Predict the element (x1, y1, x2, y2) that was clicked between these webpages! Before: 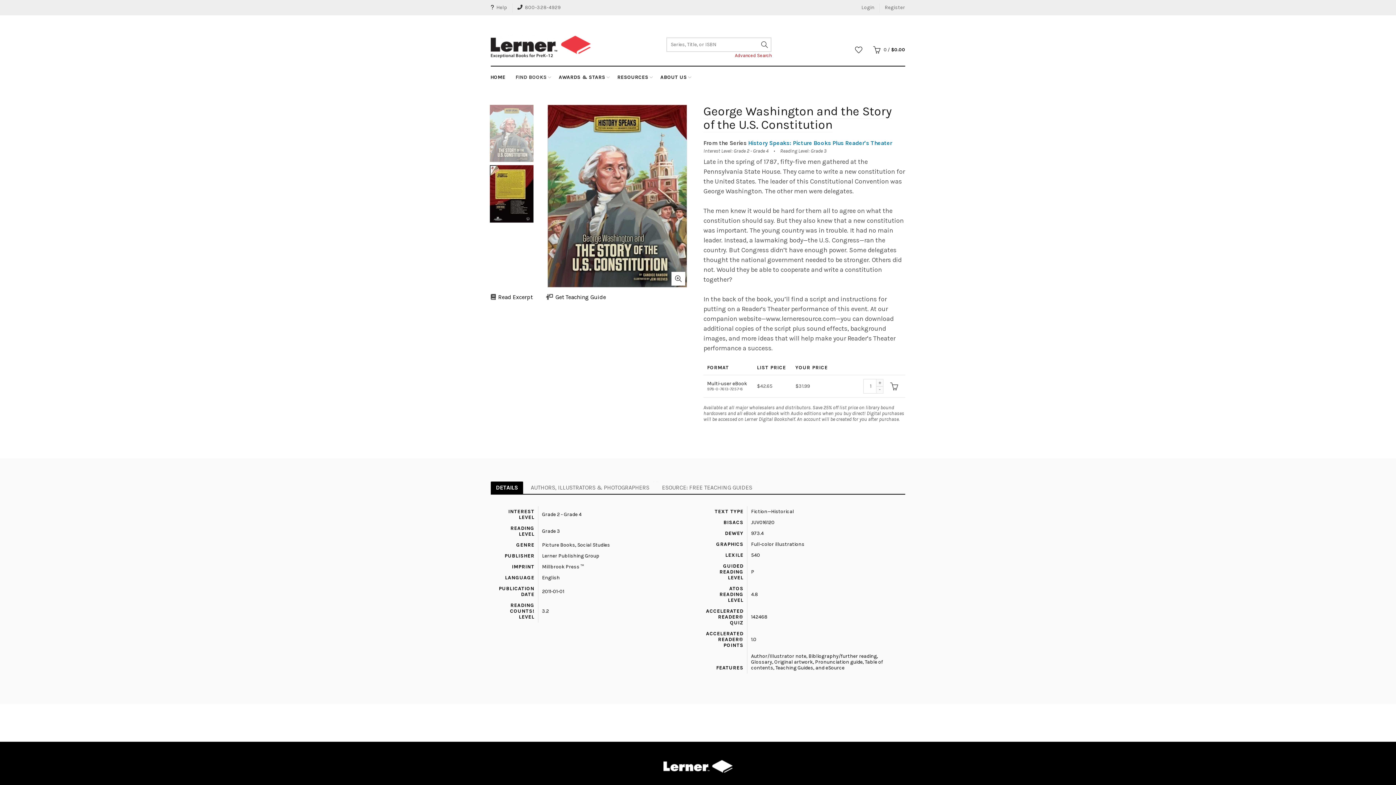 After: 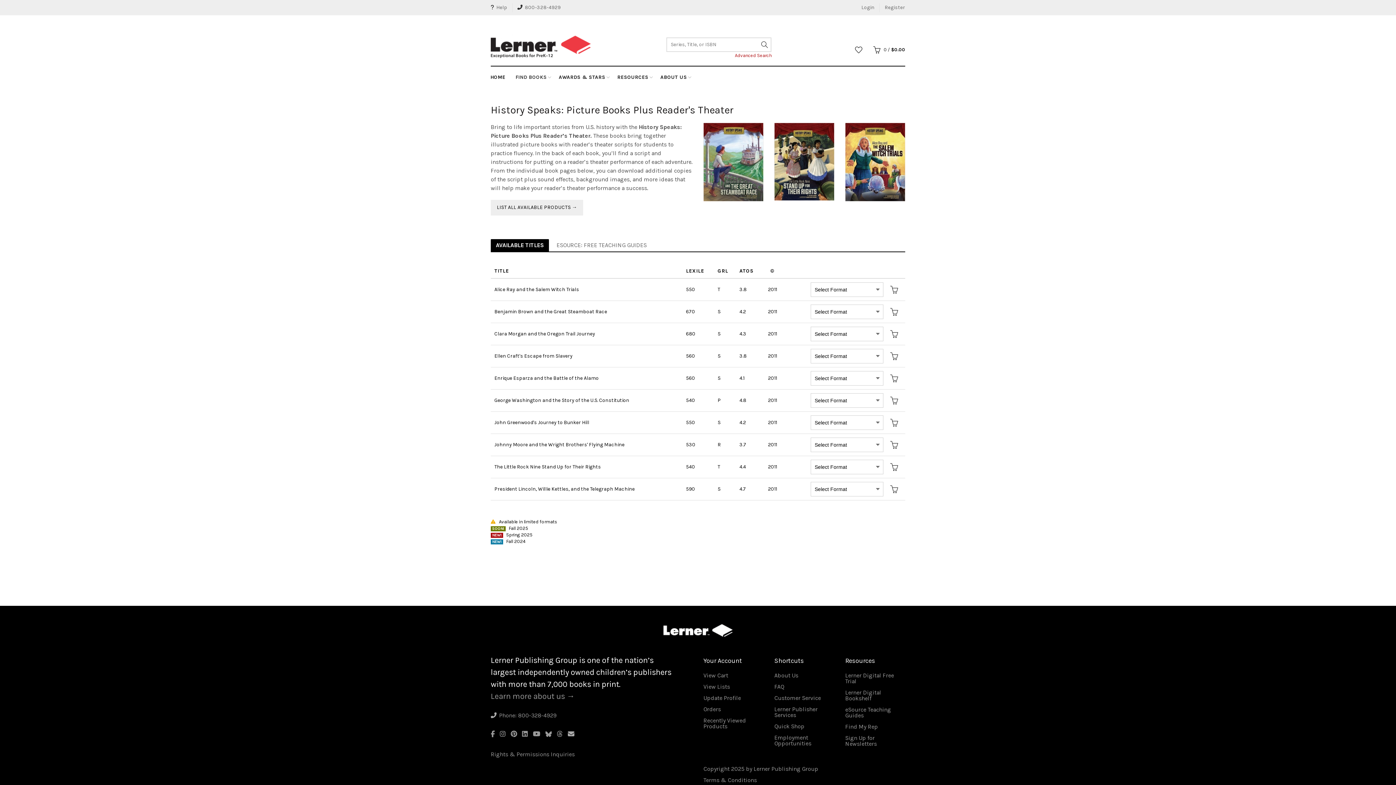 Action: label: History Speaks: Picture Books Plus Reader's Theater bbox: (748, 139, 892, 146)